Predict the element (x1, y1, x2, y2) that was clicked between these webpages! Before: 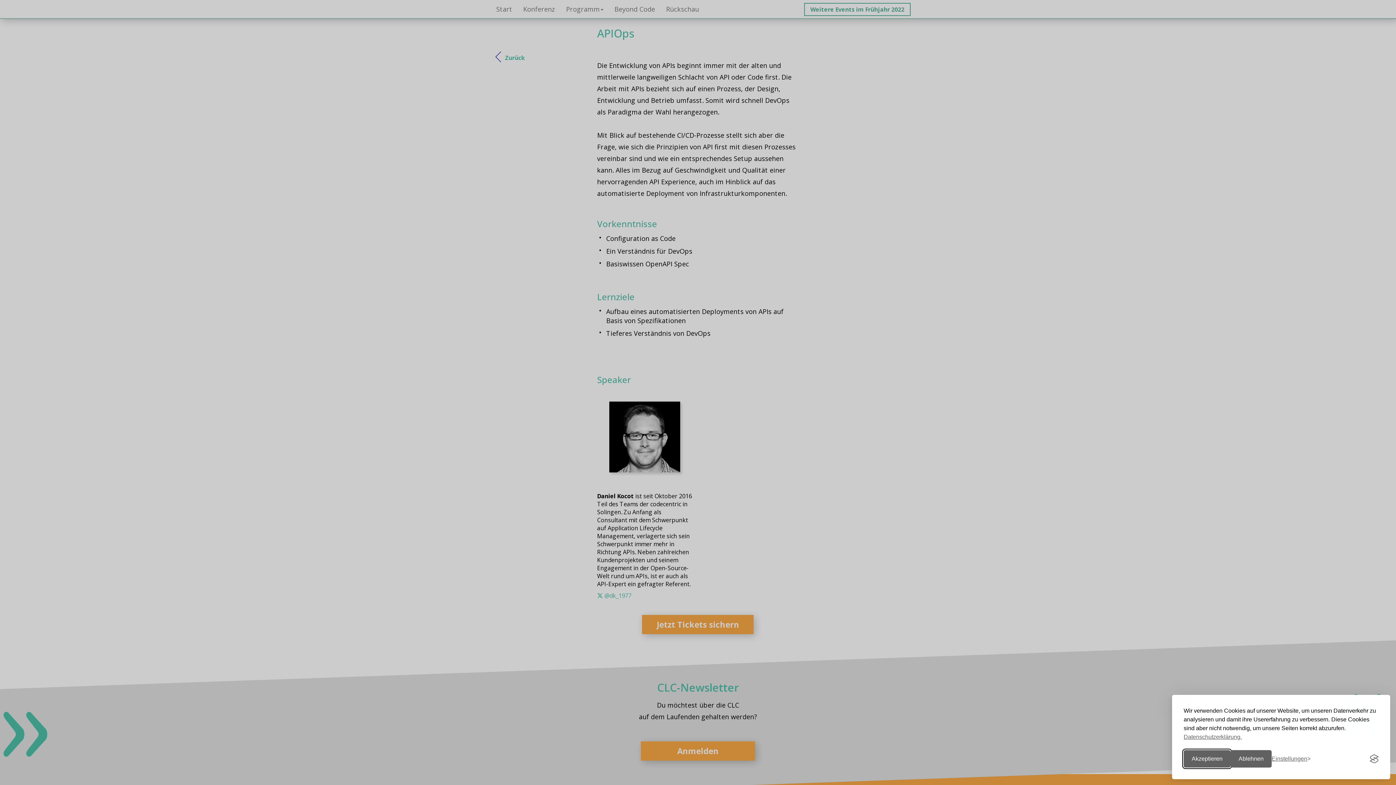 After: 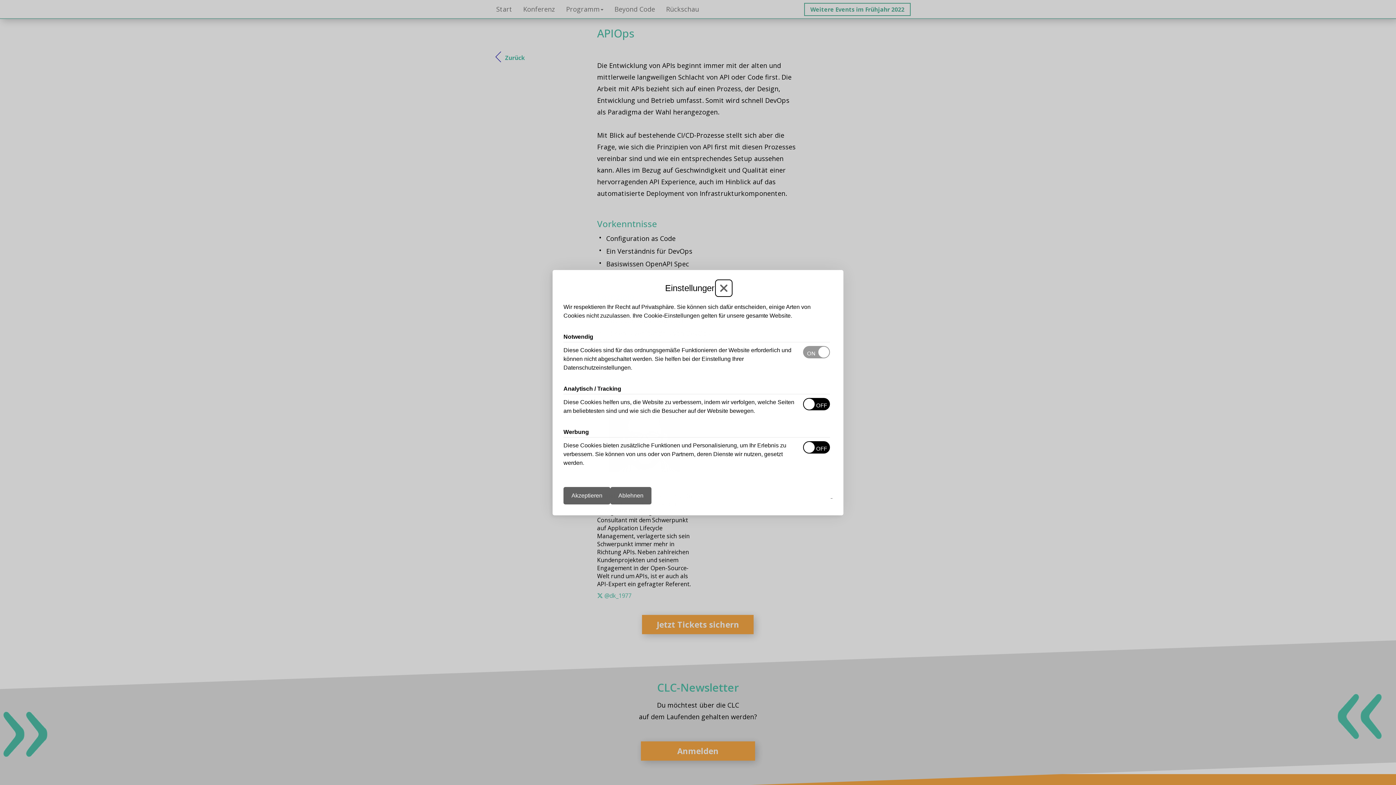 Action: bbox: (1272, 754, 1310, 764) label: Einstellungen ändern